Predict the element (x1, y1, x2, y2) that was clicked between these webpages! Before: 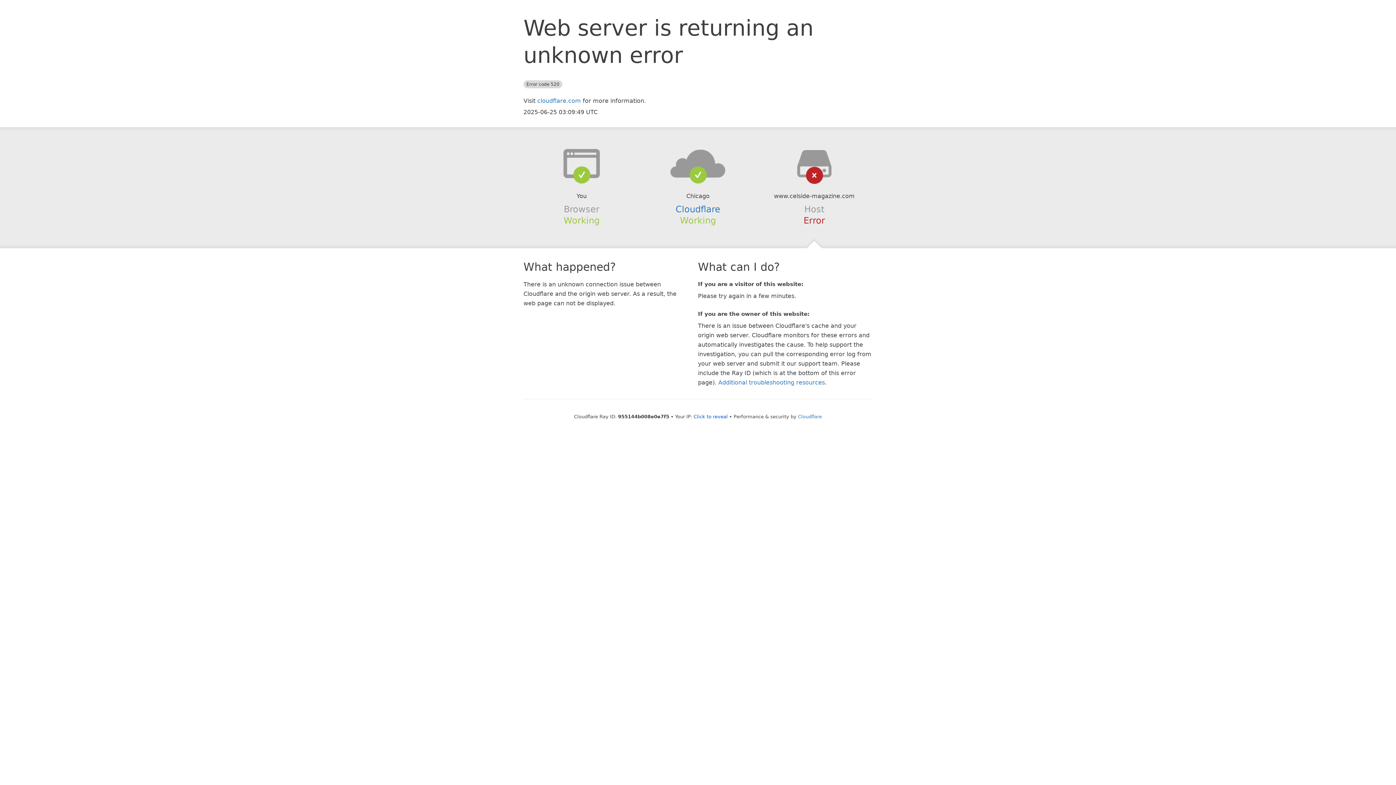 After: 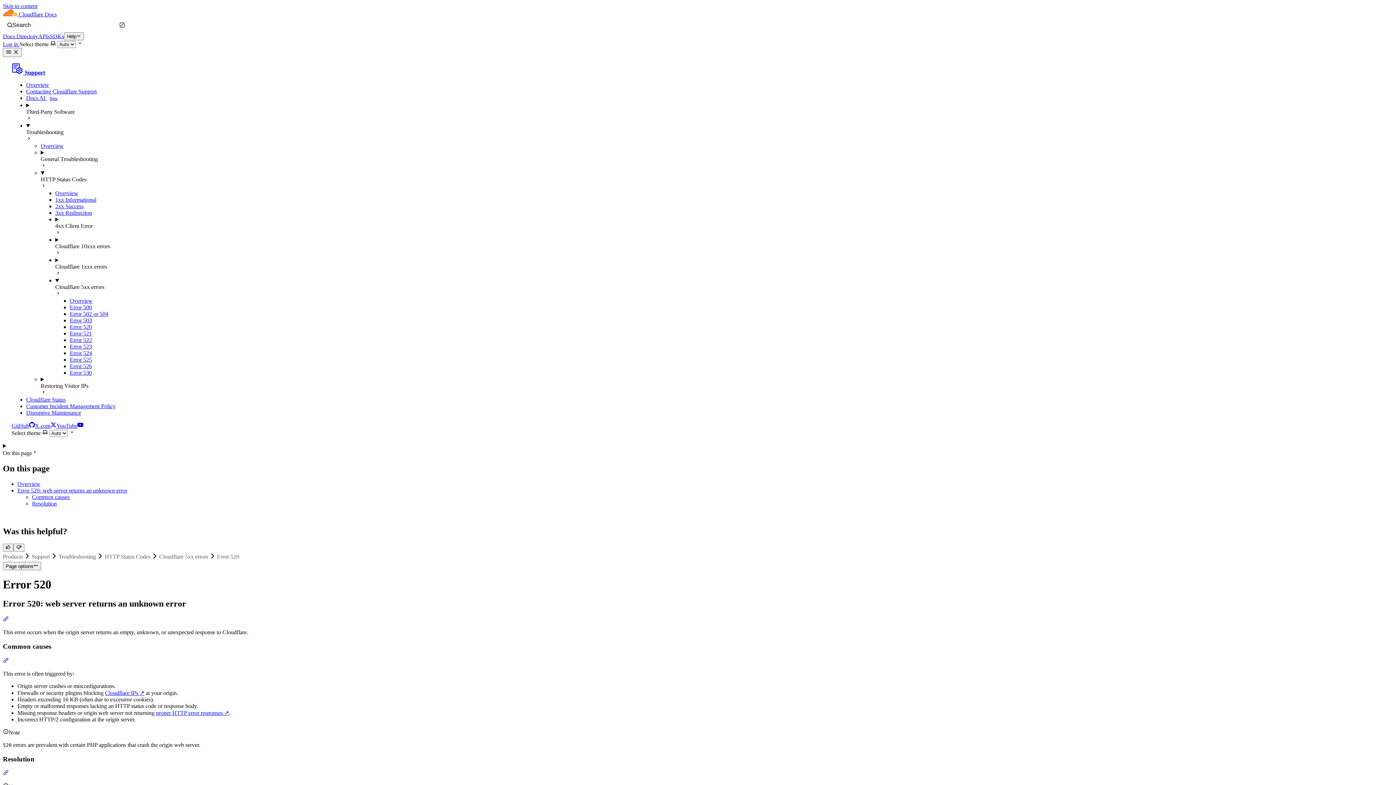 Action: label: Additional troubleshooting resources bbox: (718, 379, 825, 386)